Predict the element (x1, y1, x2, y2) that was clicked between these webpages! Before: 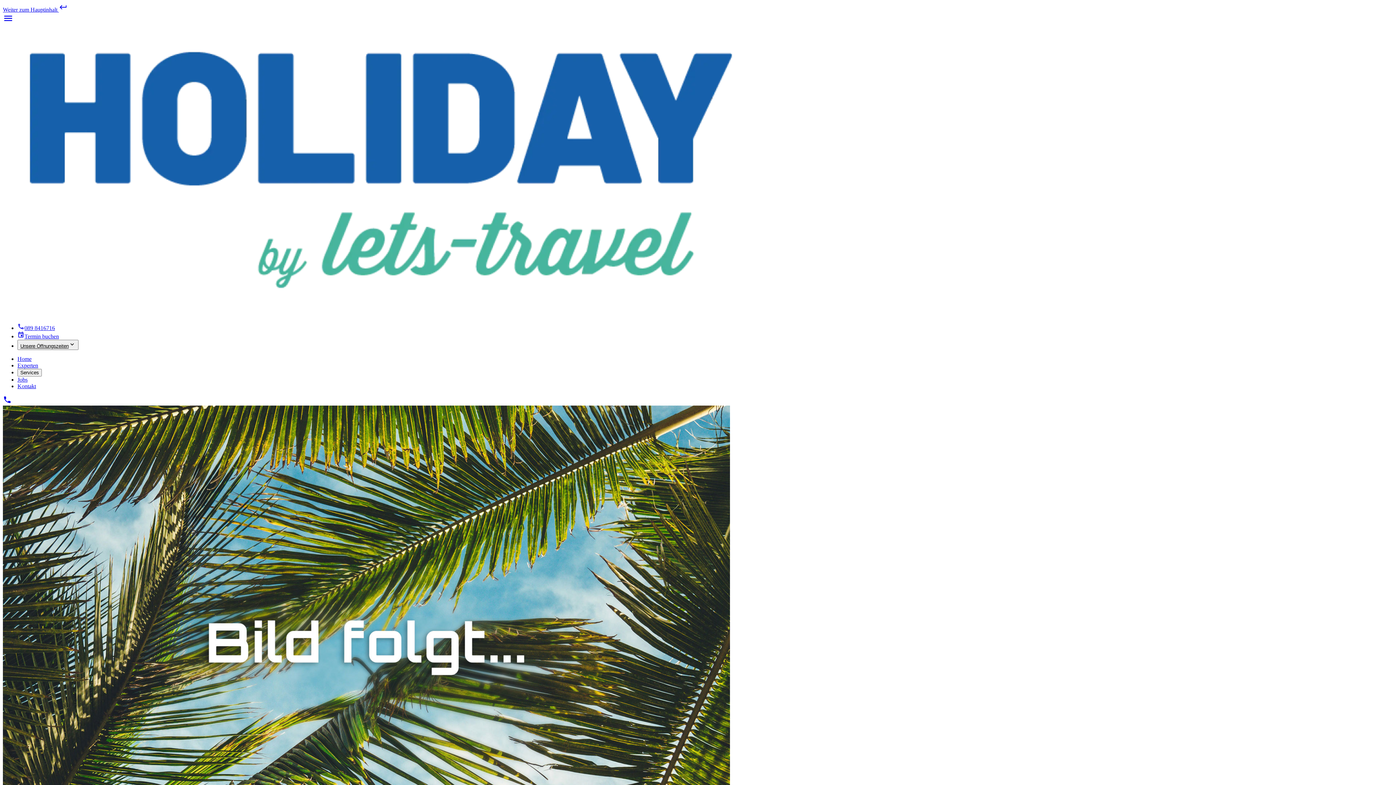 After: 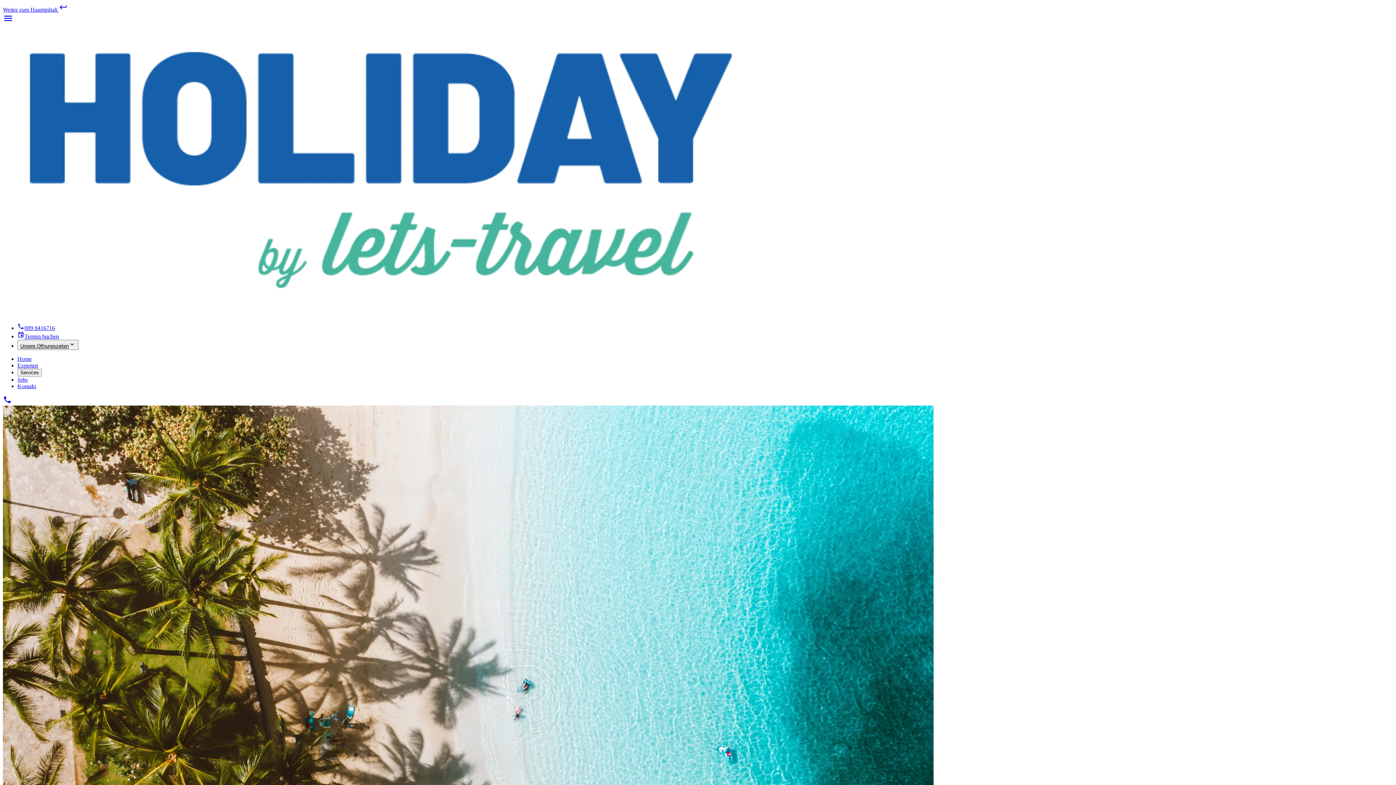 Action: bbox: (17, 356, 31, 362) label: Home